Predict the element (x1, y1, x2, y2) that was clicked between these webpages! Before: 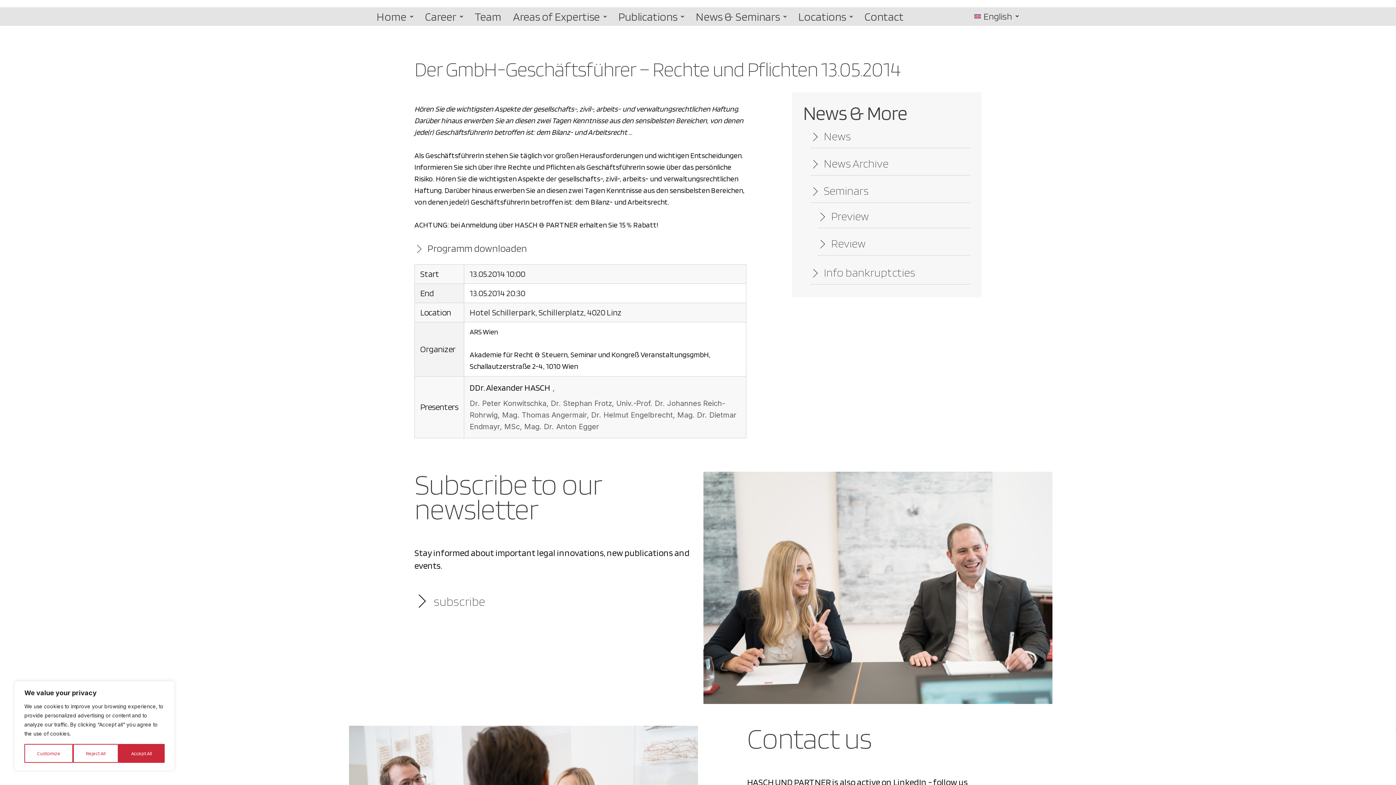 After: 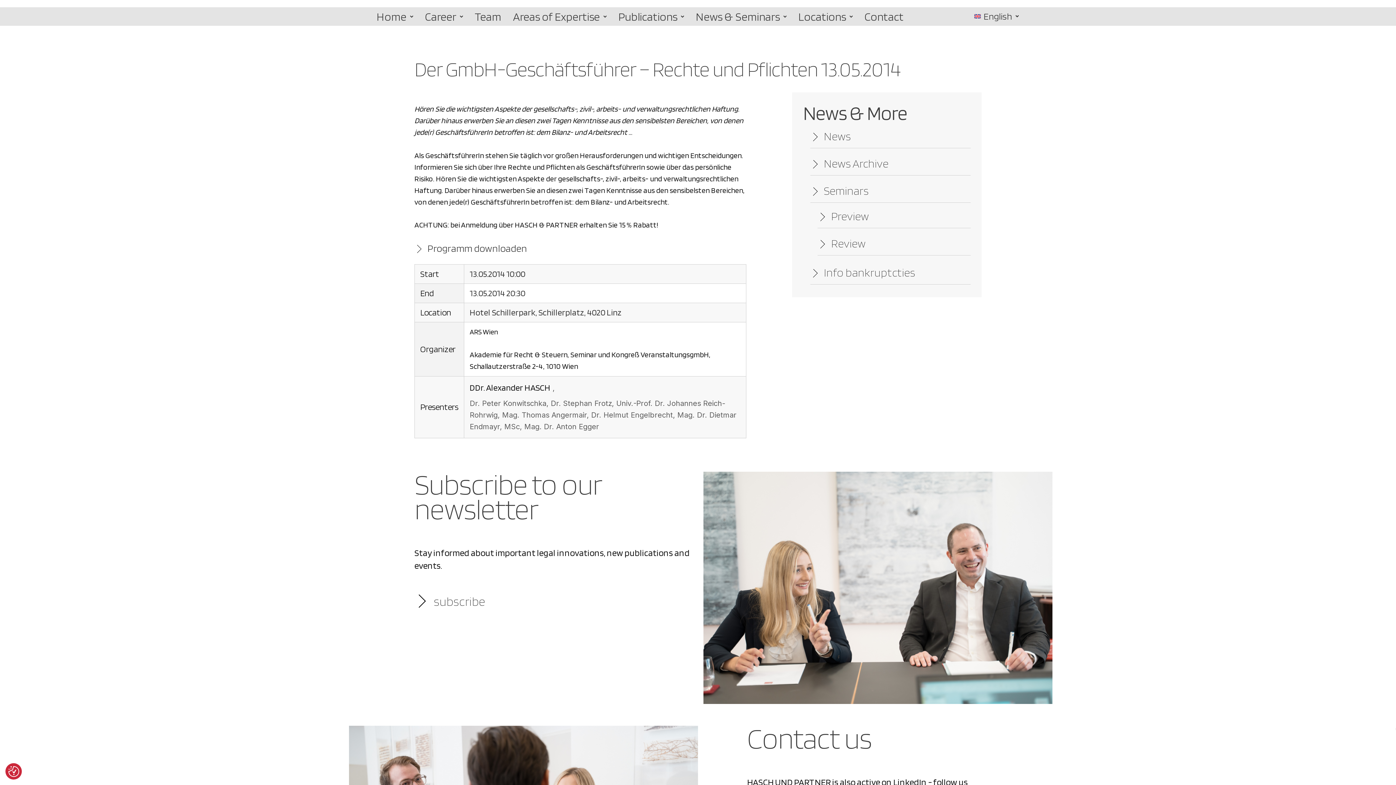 Action: bbox: (118, 744, 164, 763) label: Accept All